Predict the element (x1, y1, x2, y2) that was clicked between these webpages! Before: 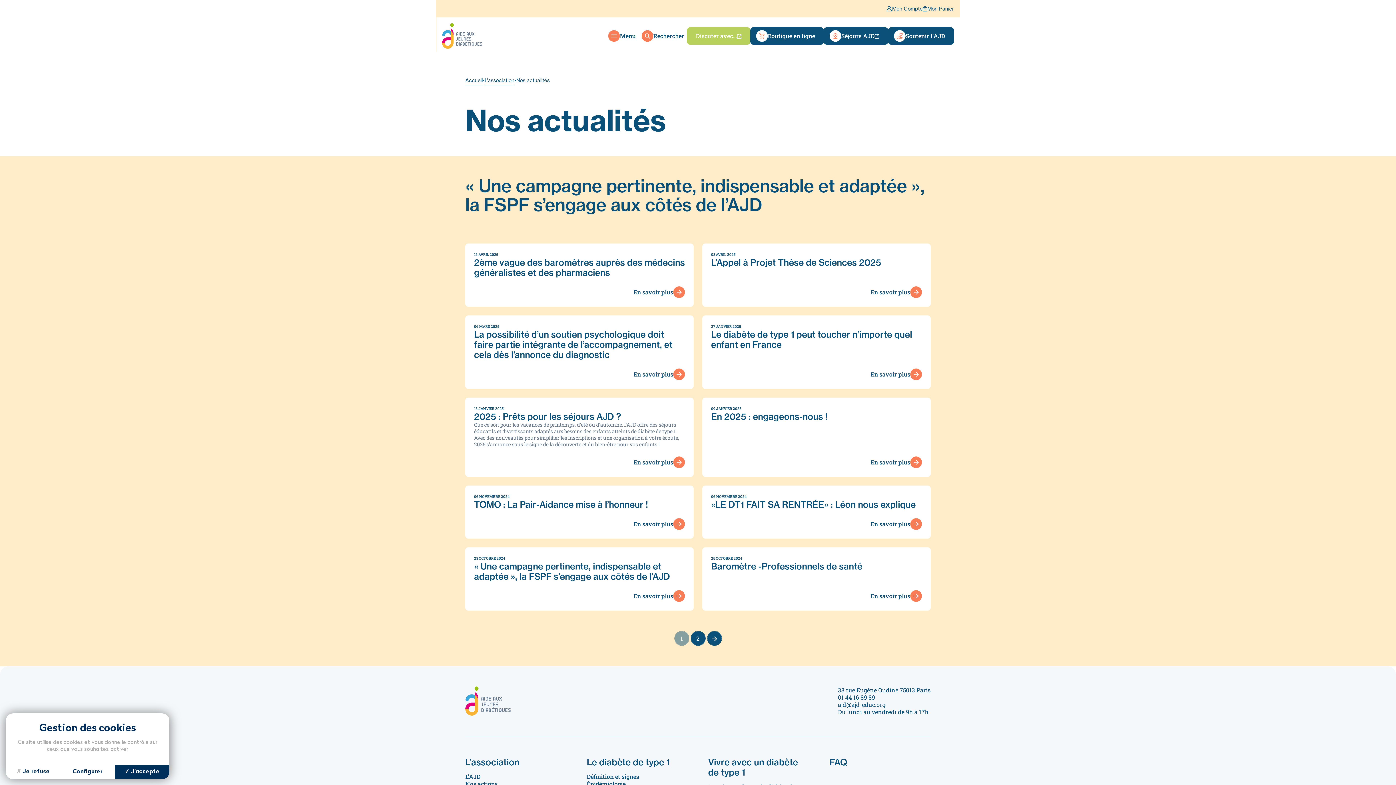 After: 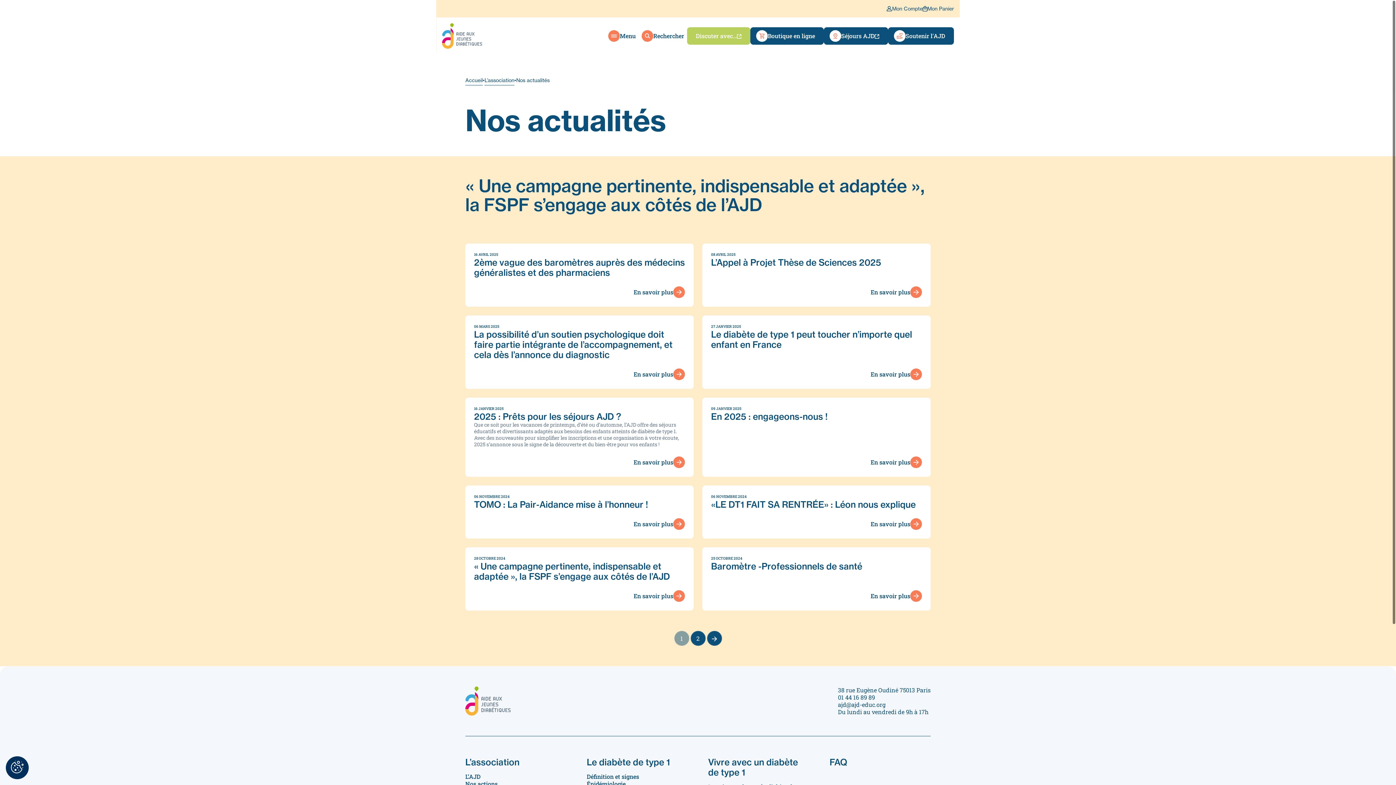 Action: label: Cookies : J'accepte bbox: (114, 765, 169, 779)